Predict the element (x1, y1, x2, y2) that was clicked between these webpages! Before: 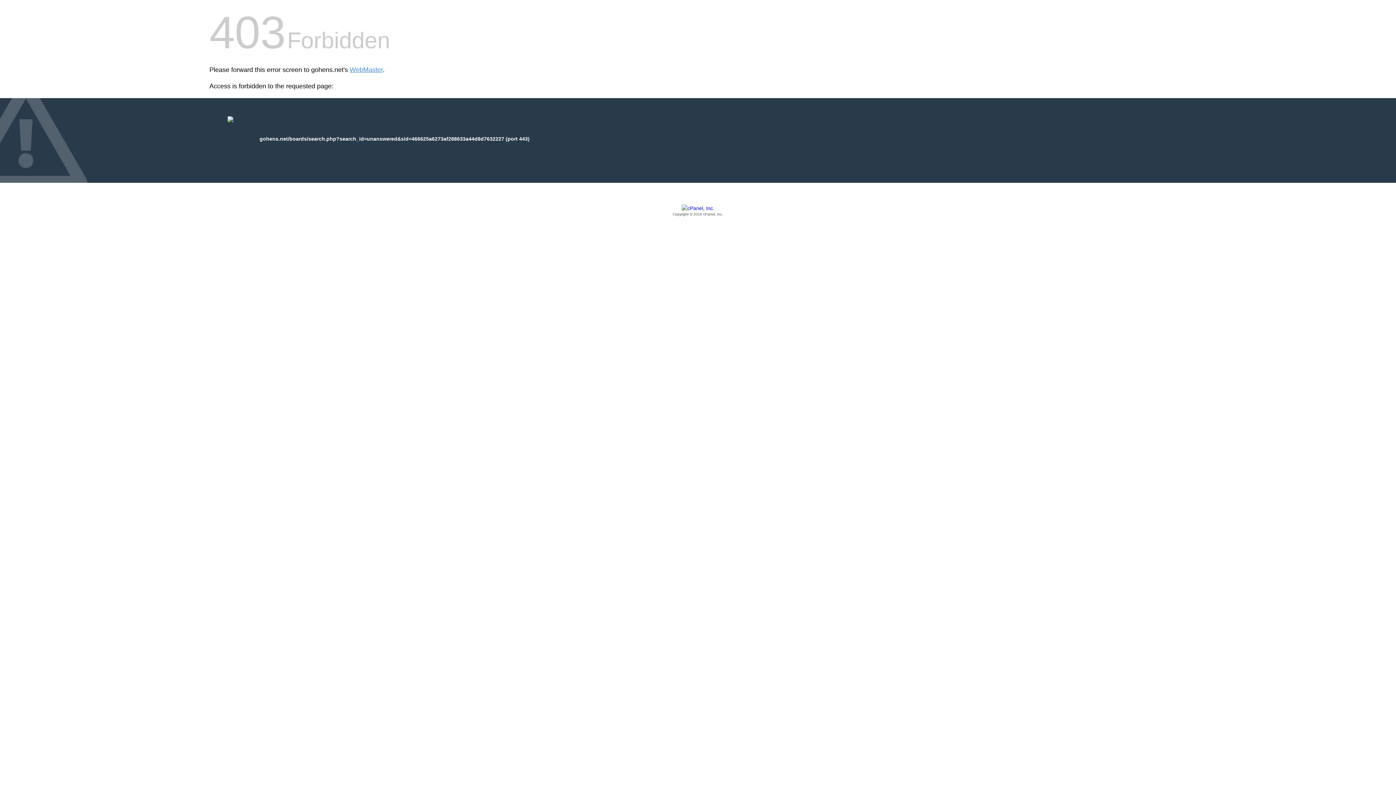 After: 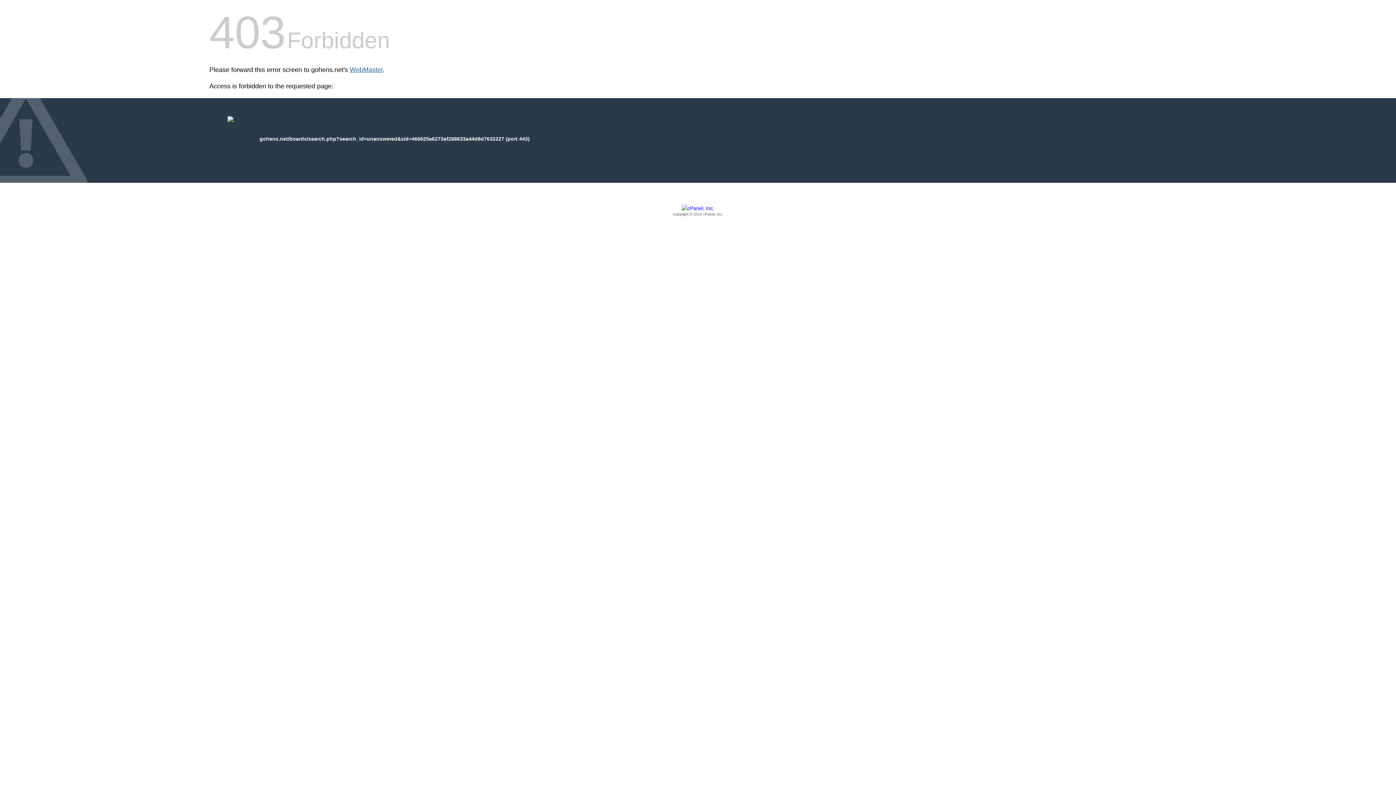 Action: bbox: (349, 66, 382, 73) label: WebMaster